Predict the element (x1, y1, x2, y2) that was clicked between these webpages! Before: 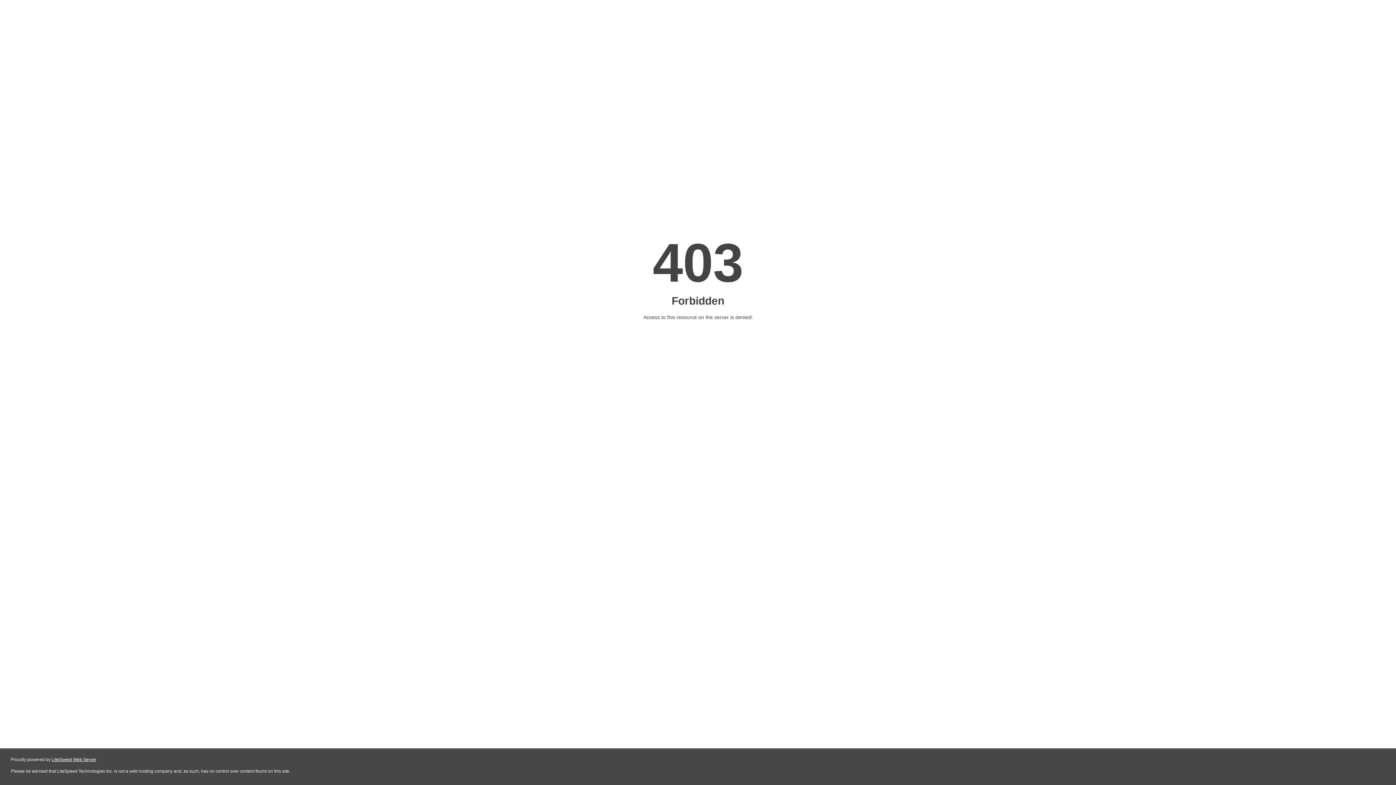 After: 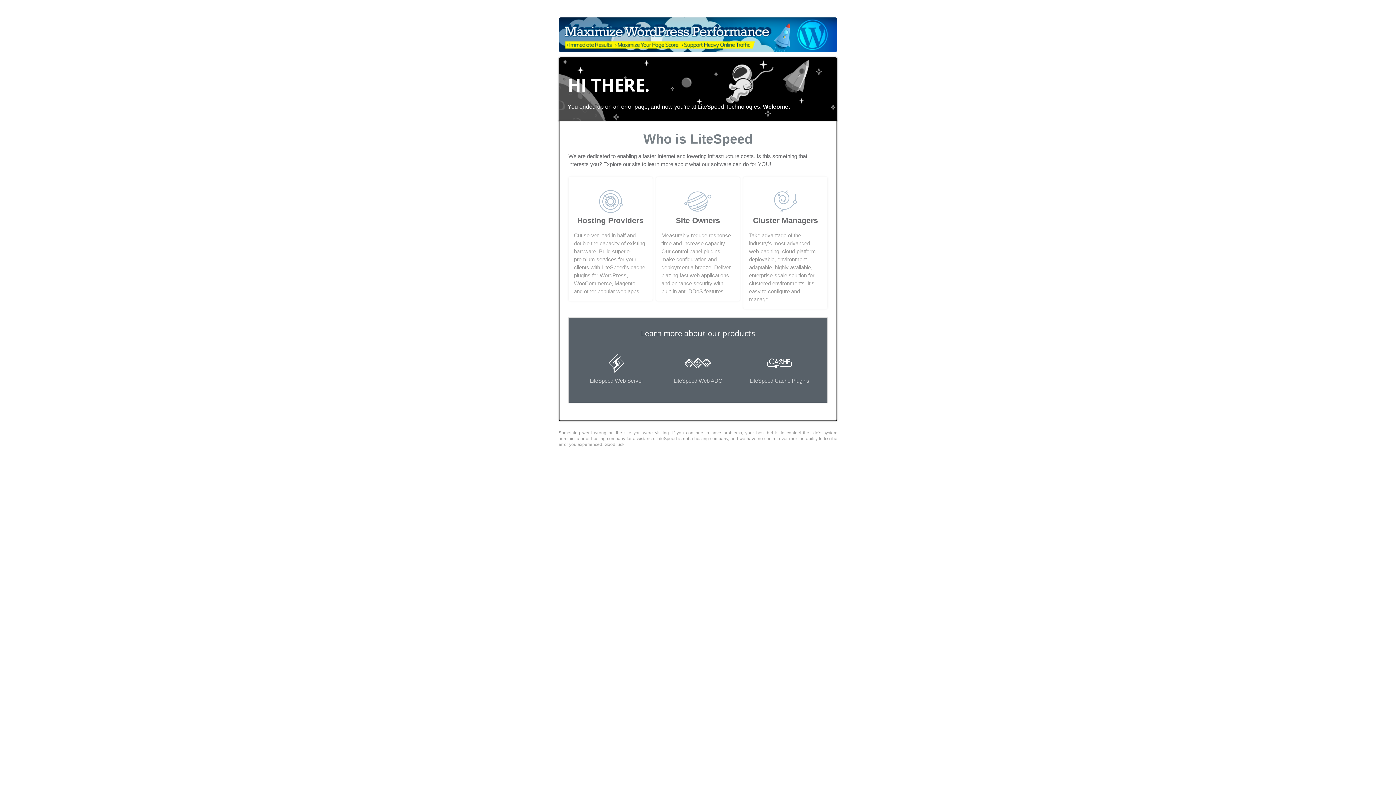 Action: bbox: (51, 757, 96, 762) label: LiteSpeed Web Server